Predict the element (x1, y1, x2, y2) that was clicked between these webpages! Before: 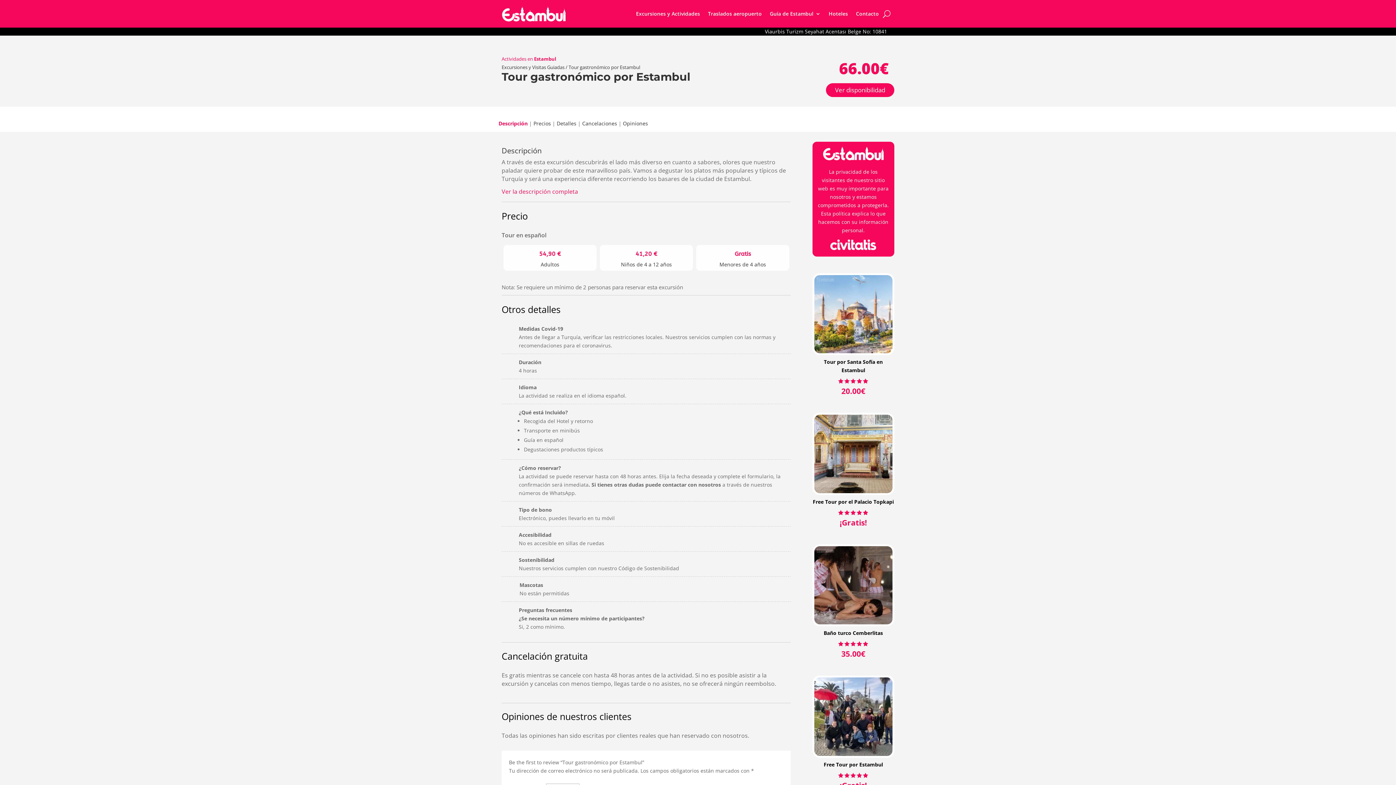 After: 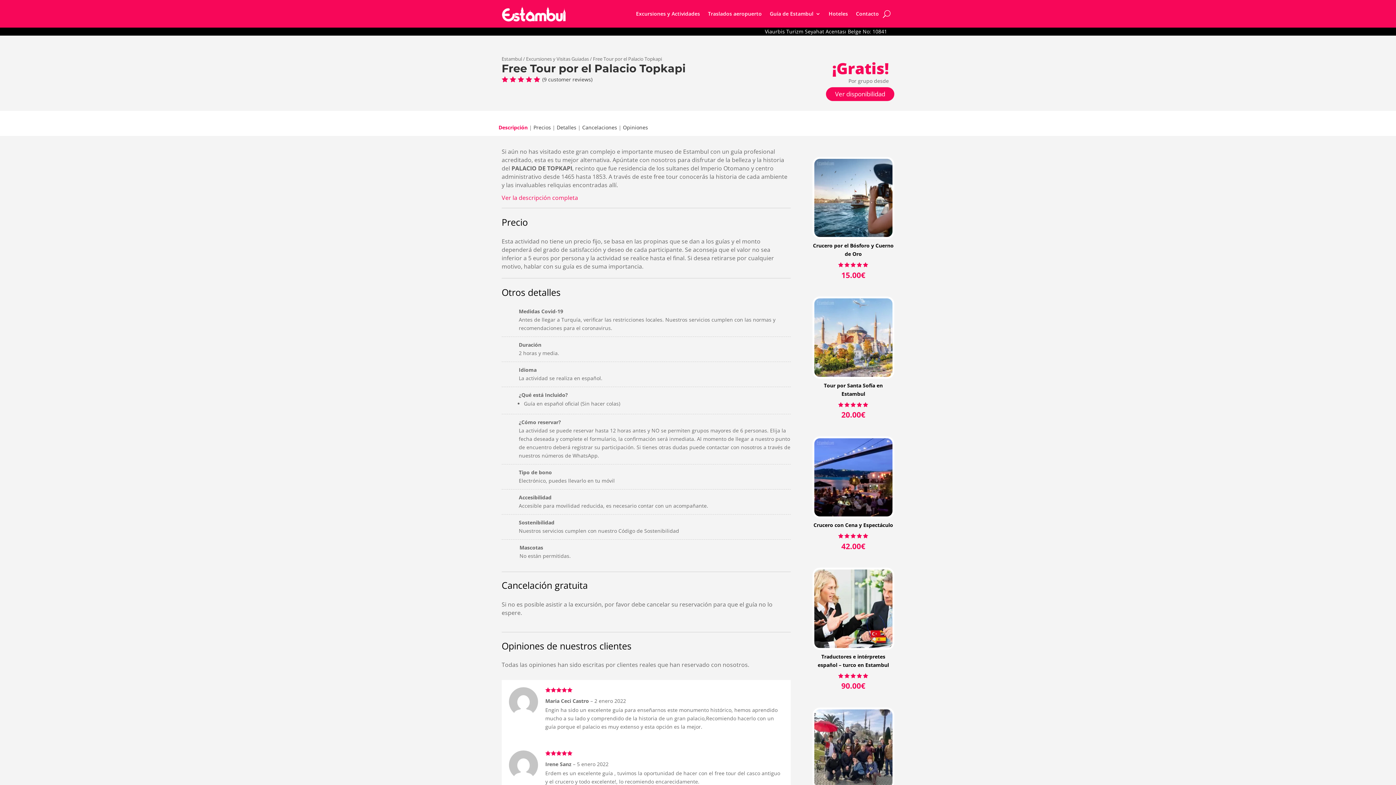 Action: label: Free Tour por el Palacio Topkapi

Rated
5.00
out of 5
¡Gratis! bbox: (812, 413, 894, 529)